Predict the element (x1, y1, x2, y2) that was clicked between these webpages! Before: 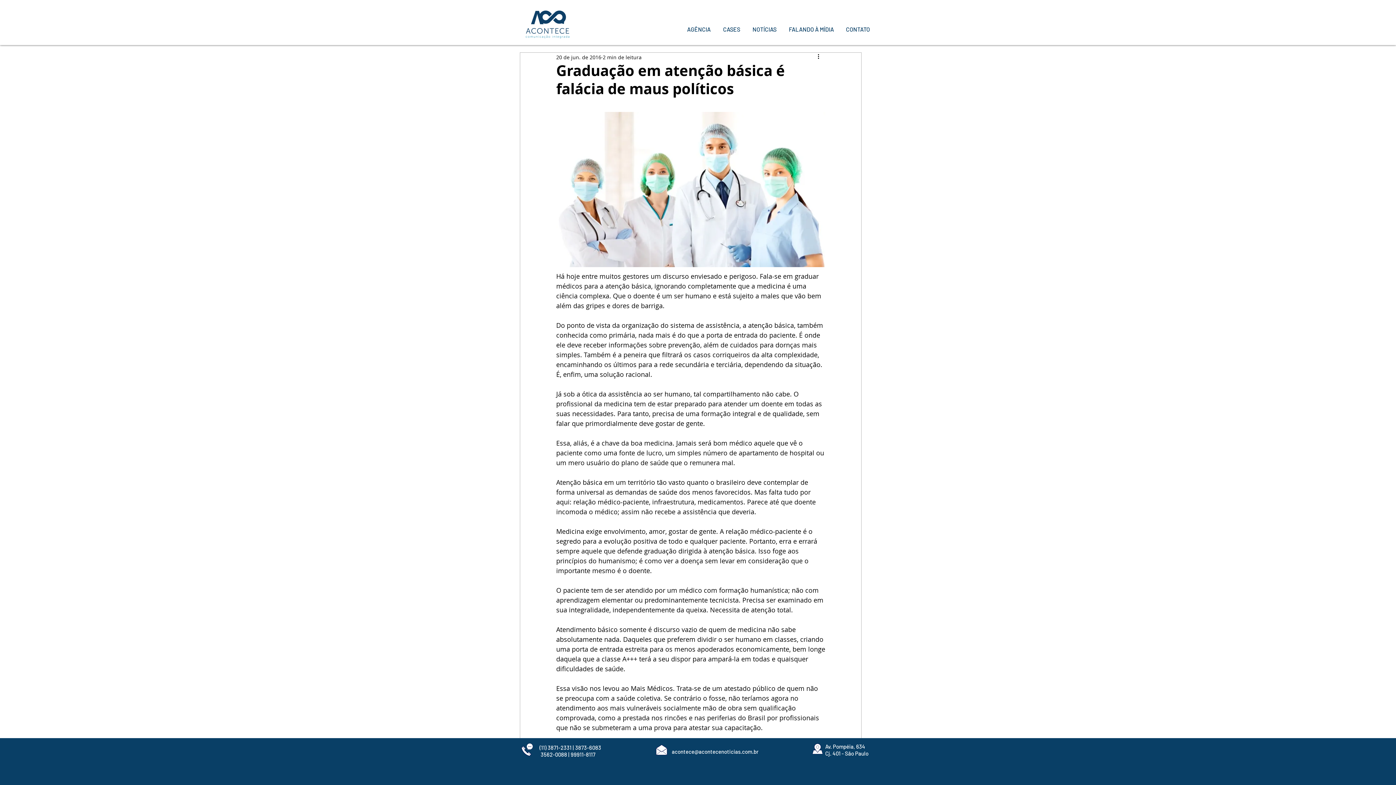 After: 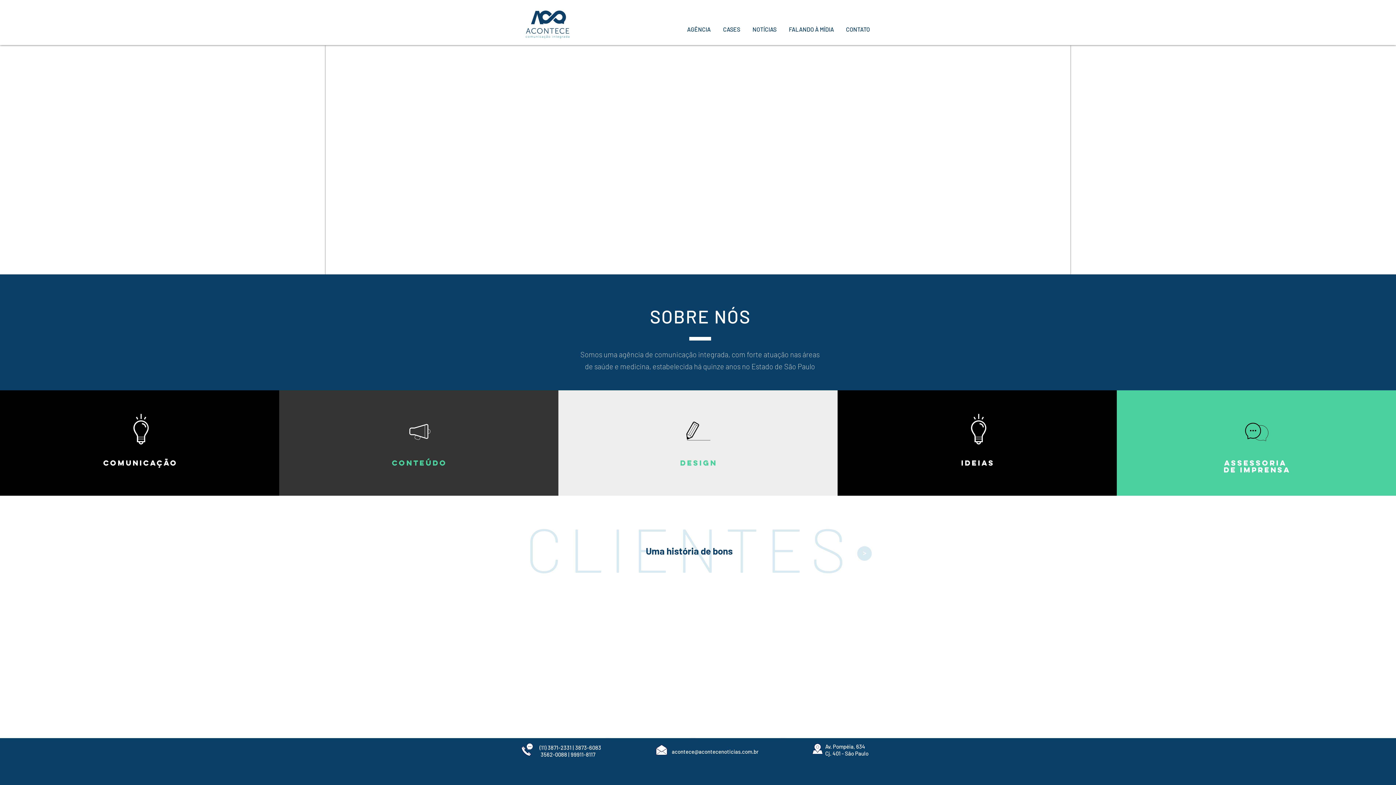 Action: bbox: (520, 9, 575, 38)